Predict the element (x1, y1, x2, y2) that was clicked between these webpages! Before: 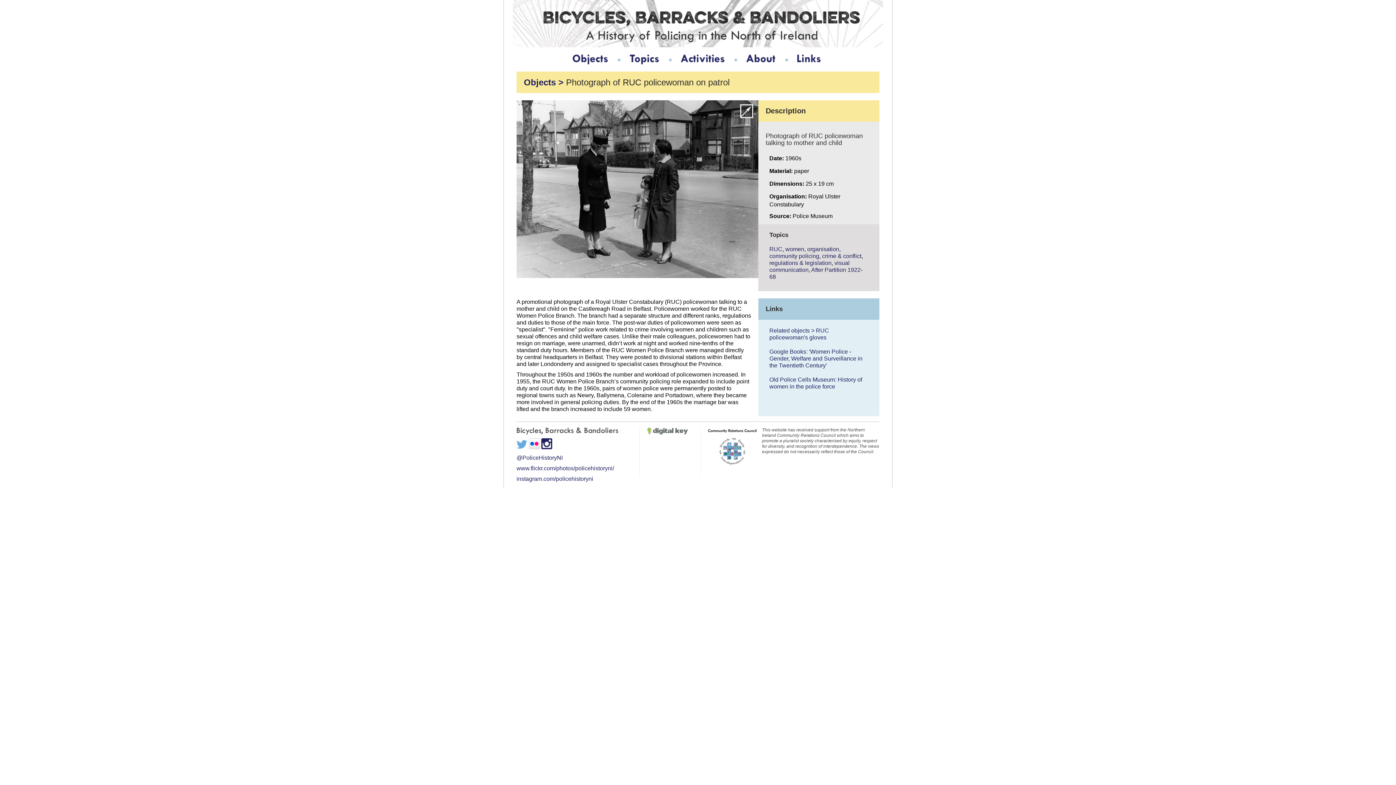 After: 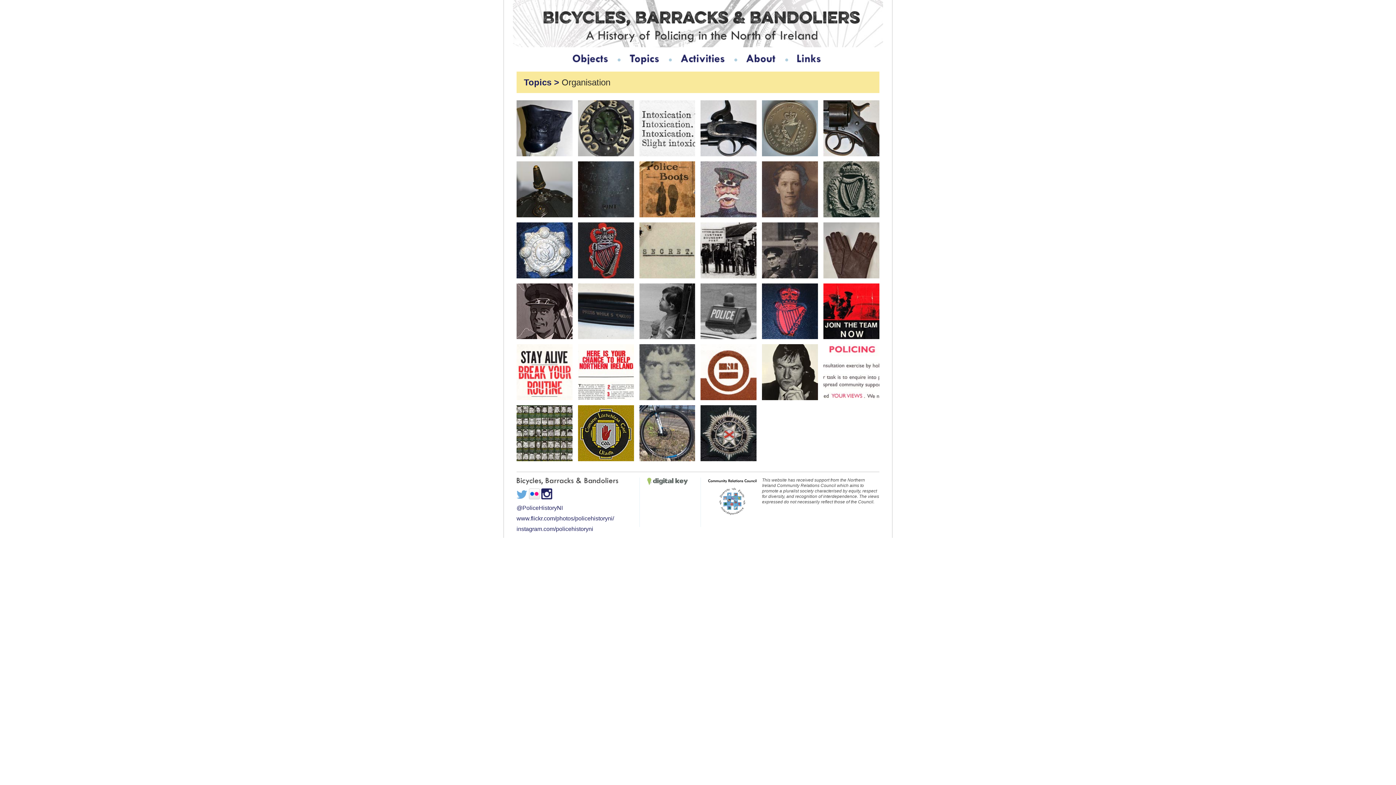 Action: bbox: (807, 246, 839, 252) label: organisation